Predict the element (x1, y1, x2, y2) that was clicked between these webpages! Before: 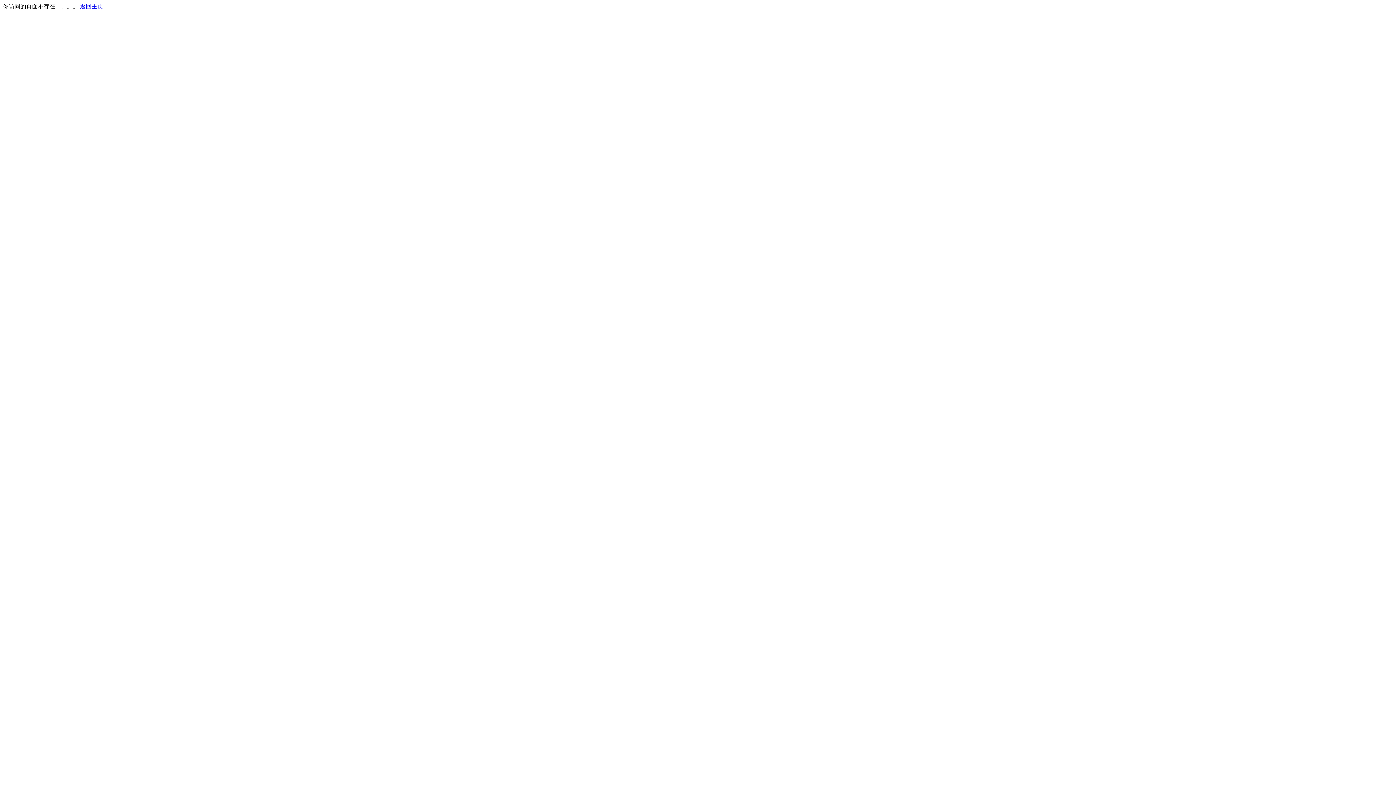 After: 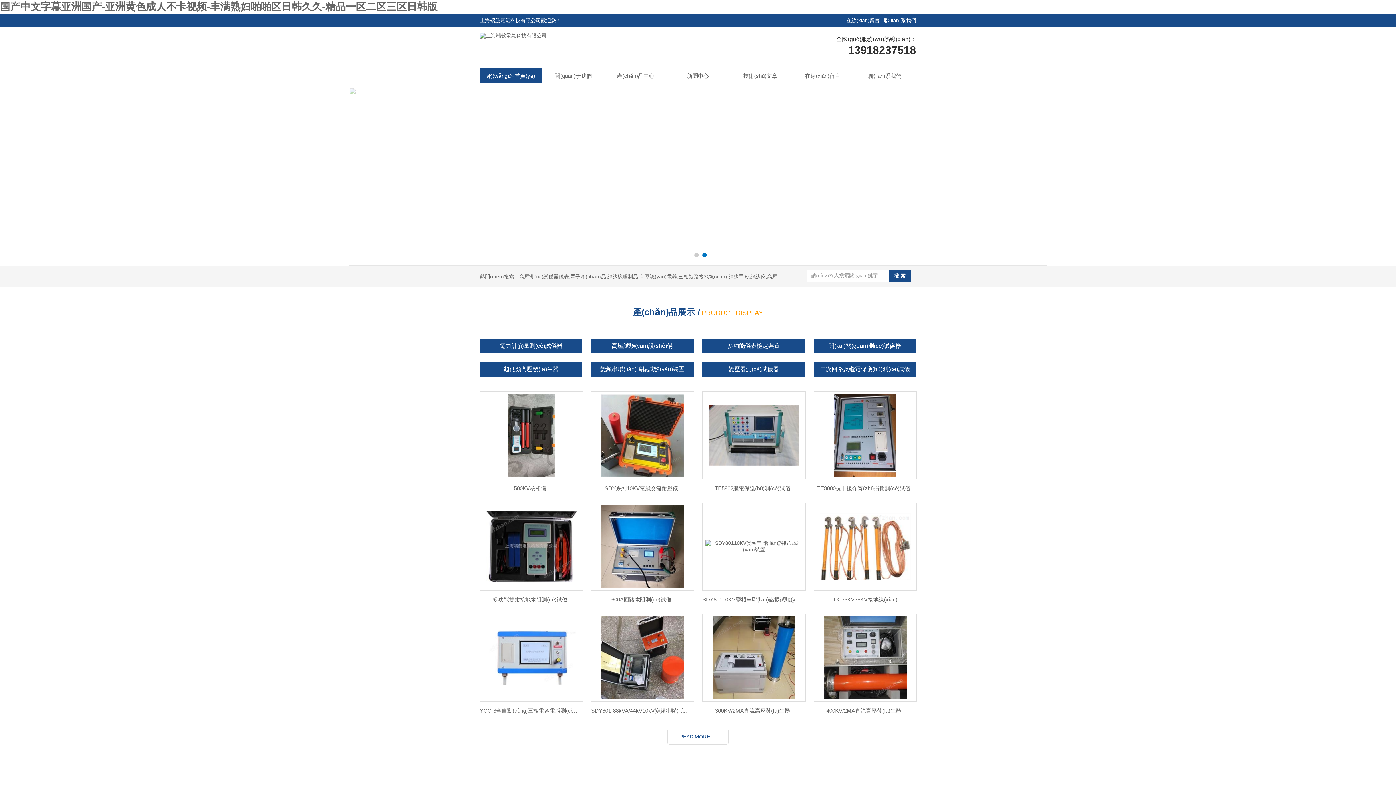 Action: bbox: (80, 3, 103, 9) label: 返回主页